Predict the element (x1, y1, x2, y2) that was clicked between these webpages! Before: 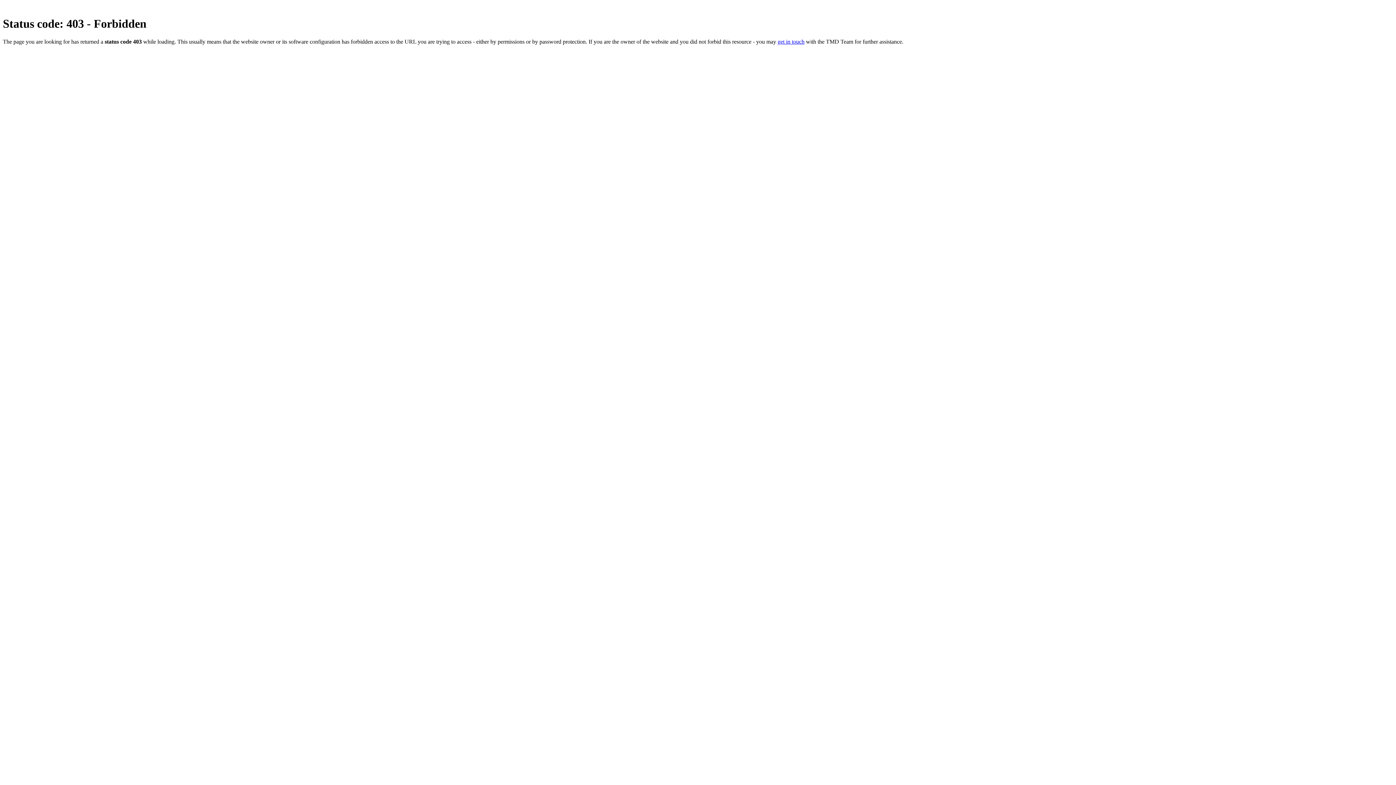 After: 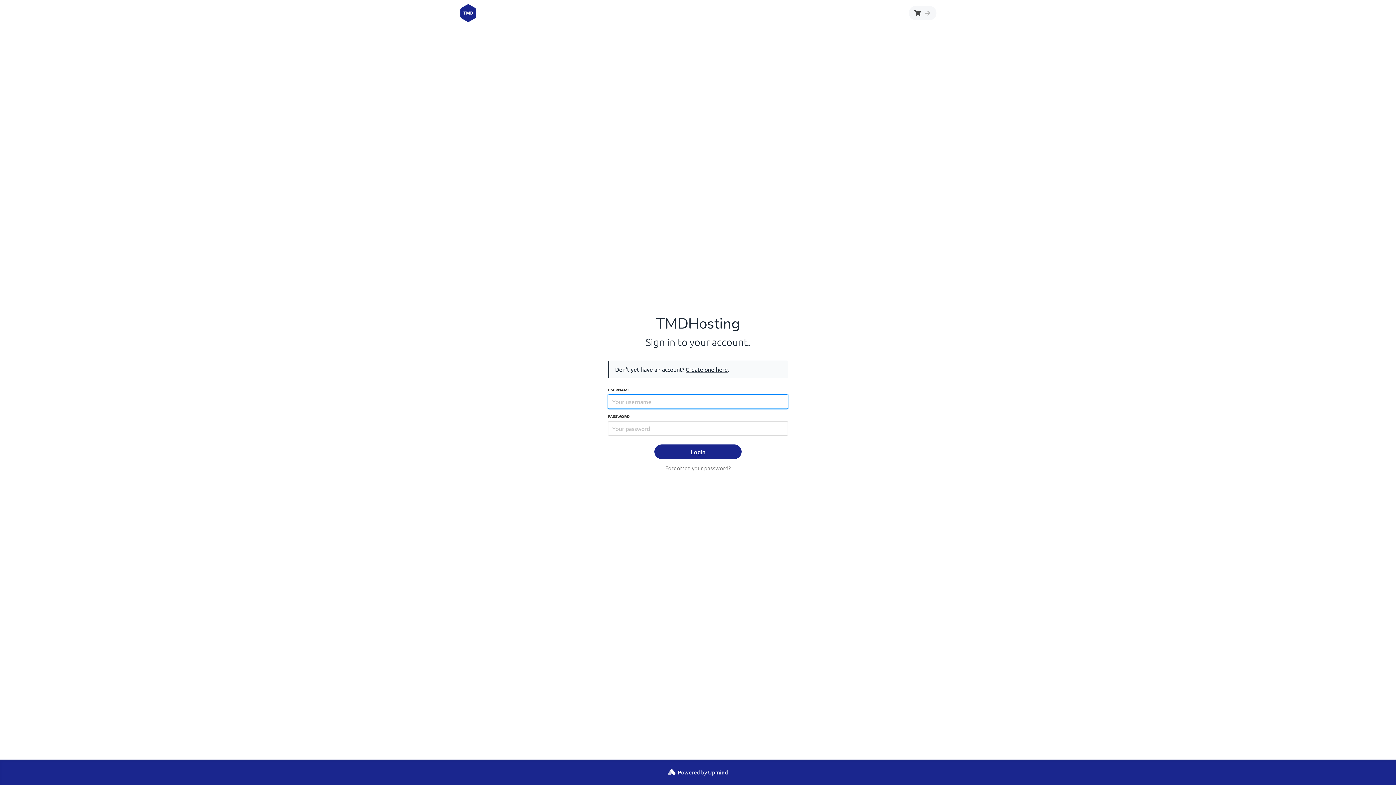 Action: label: get in touch bbox: (777, 38, 804, 44)